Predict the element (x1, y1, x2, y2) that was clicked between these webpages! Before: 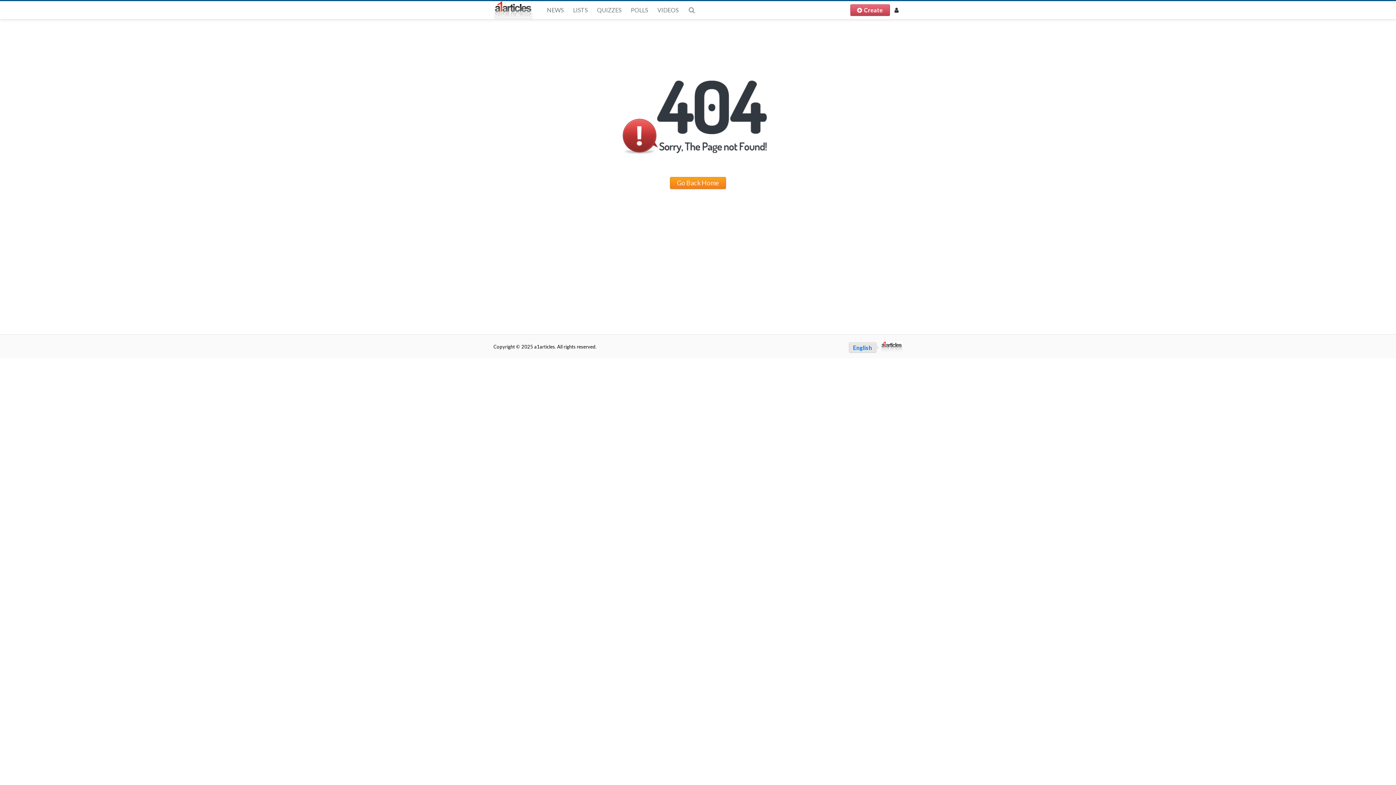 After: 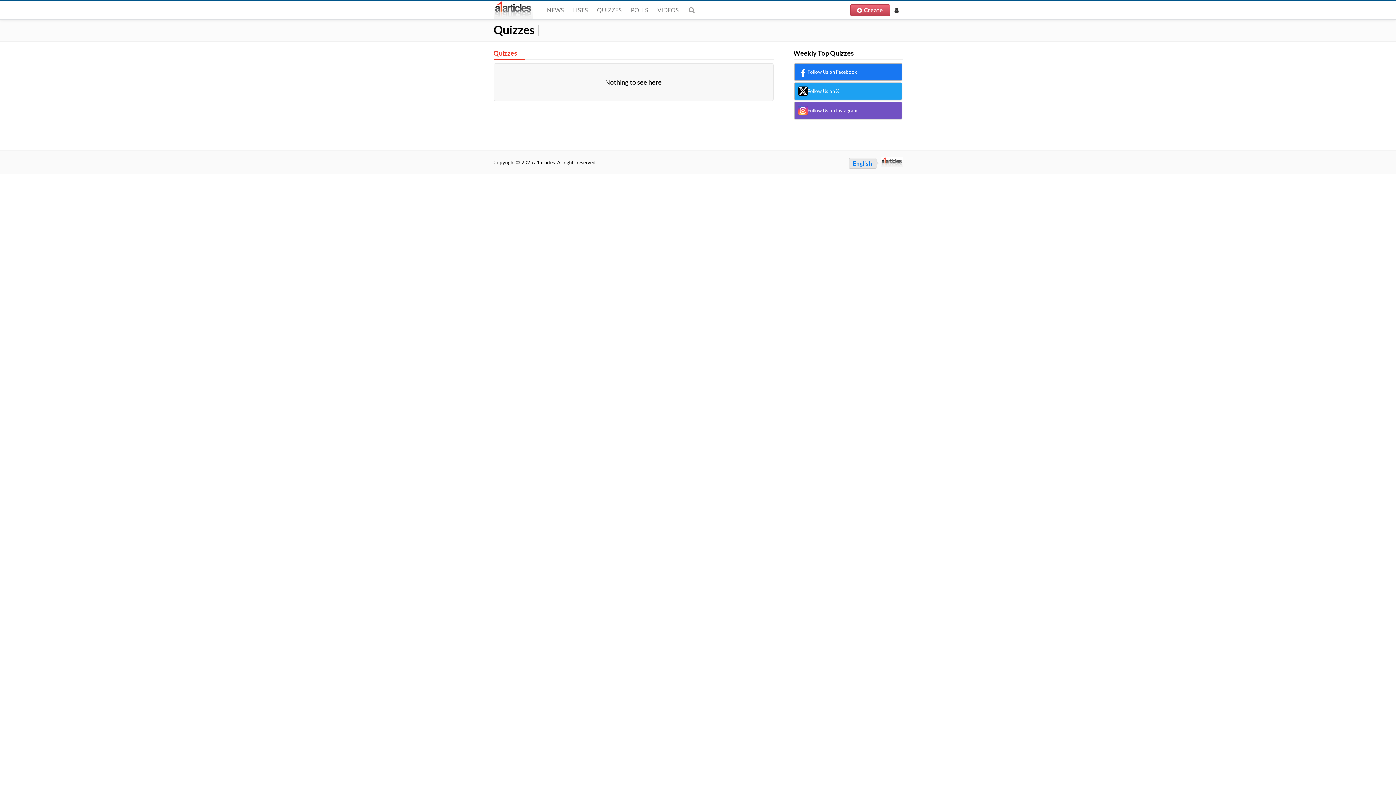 Action: label: QUIZZES bbox: (592, 0, 626, 18)